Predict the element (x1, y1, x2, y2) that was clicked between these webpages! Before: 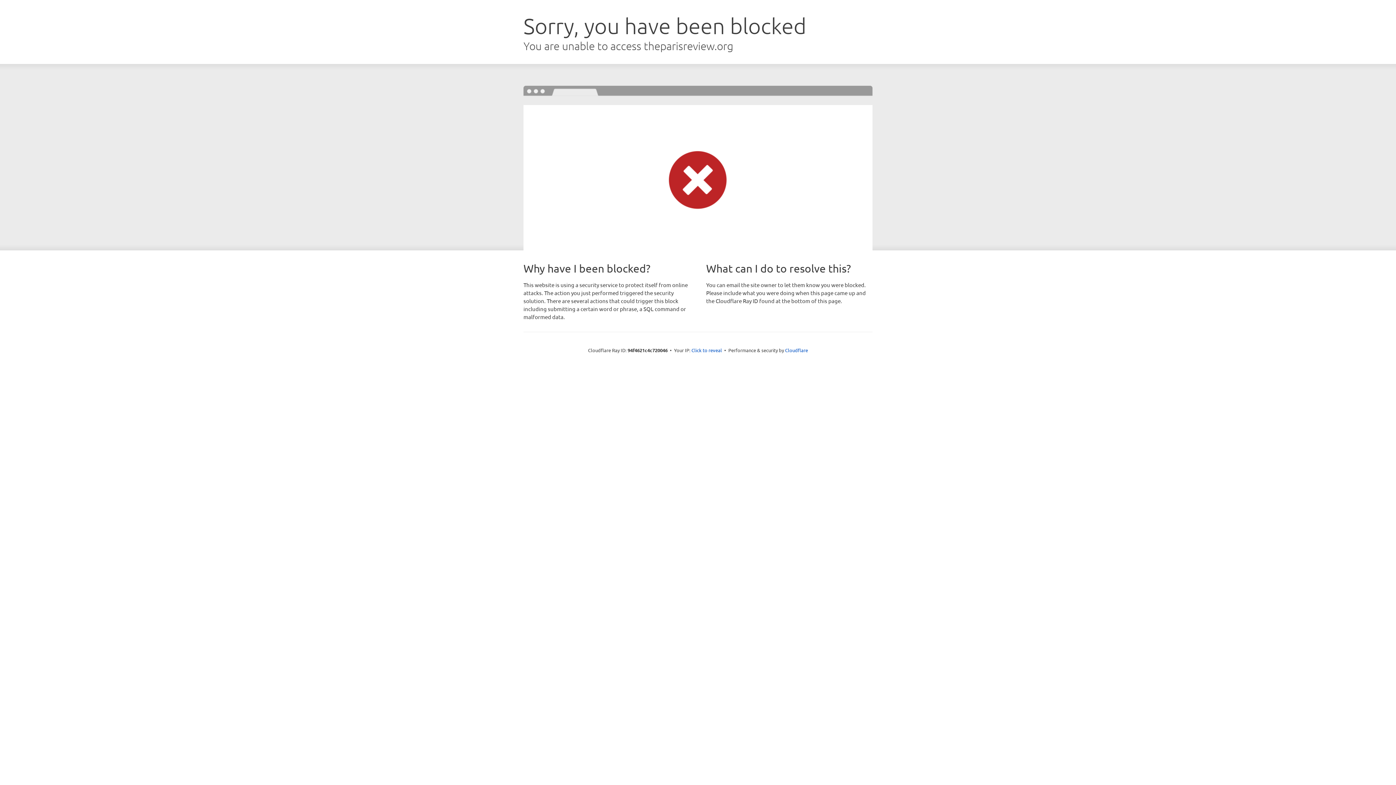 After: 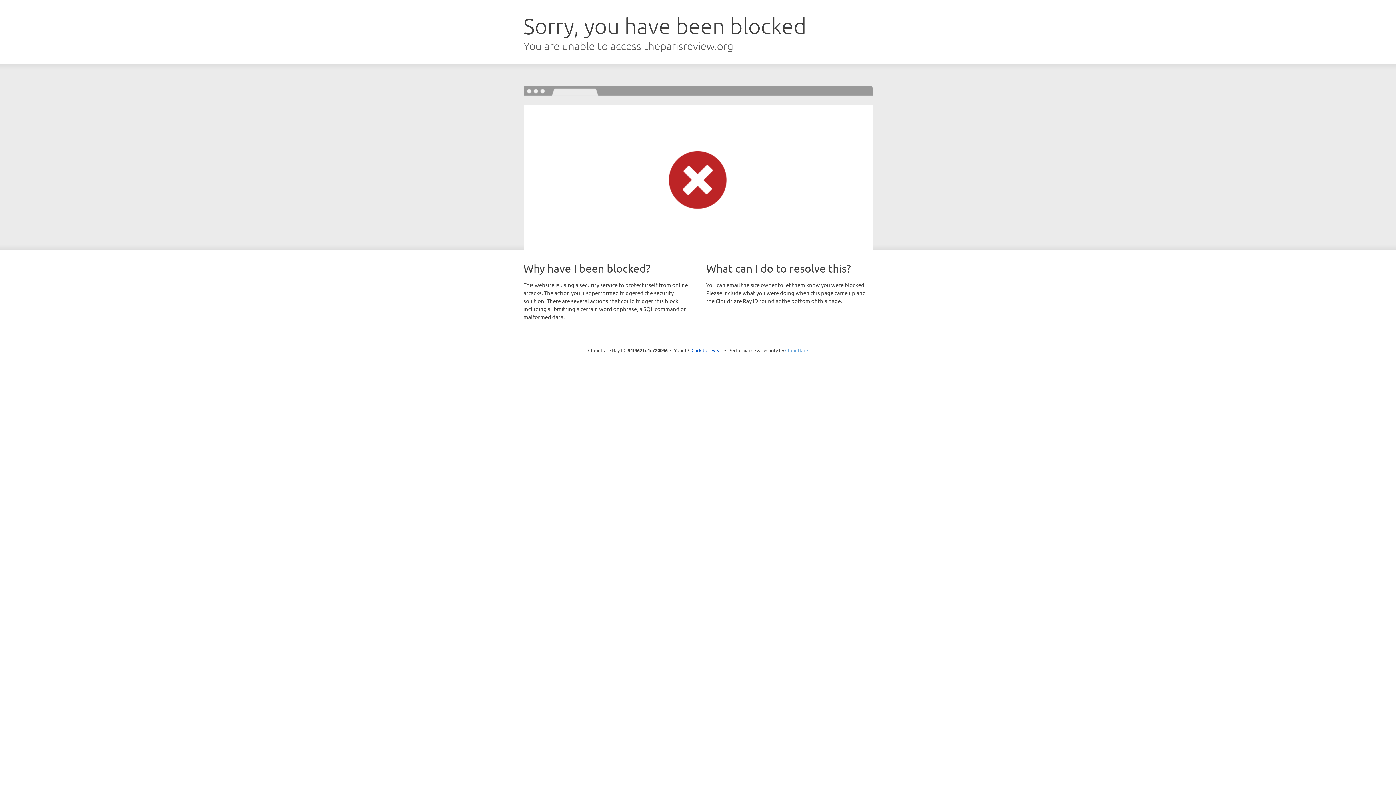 Action: label: Cloudflare bbox: (785, 347, 808, 353)